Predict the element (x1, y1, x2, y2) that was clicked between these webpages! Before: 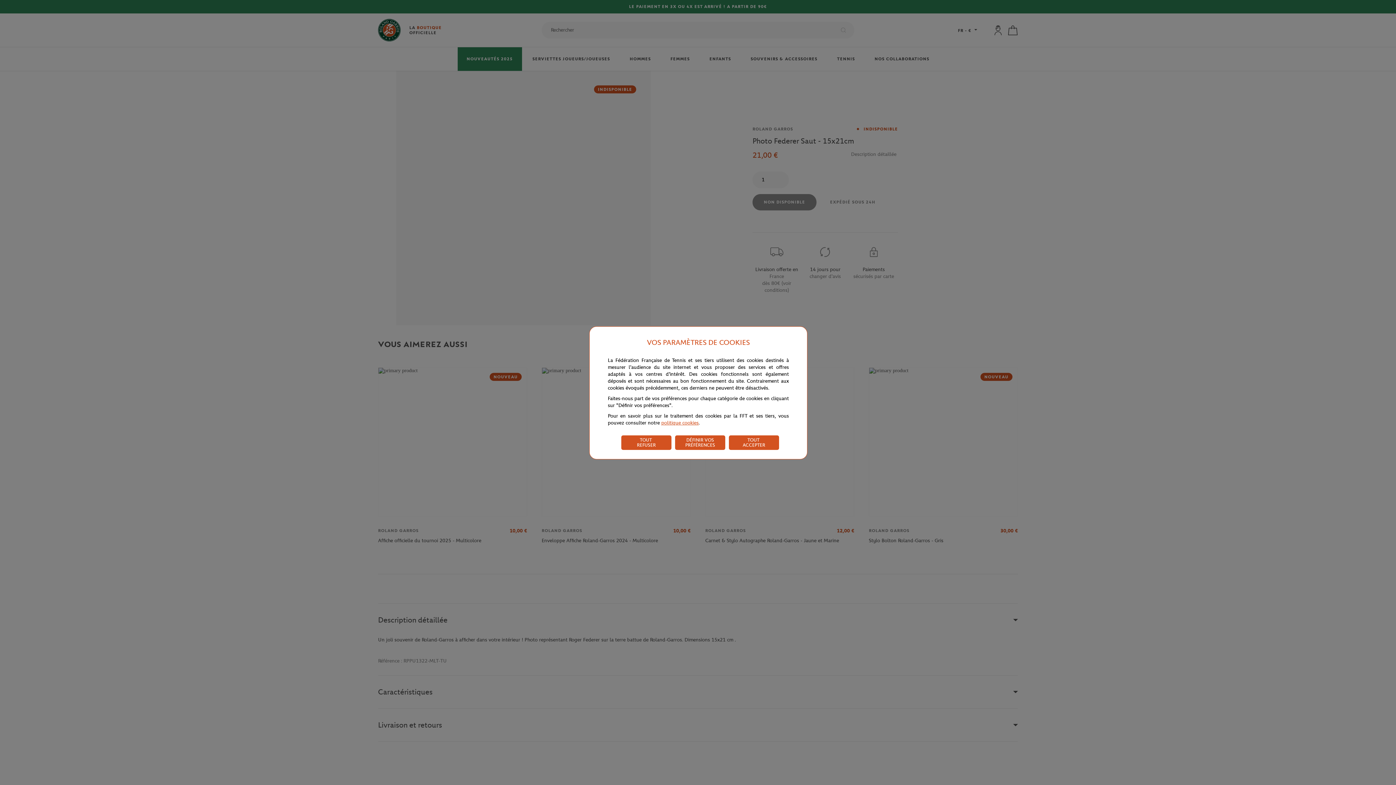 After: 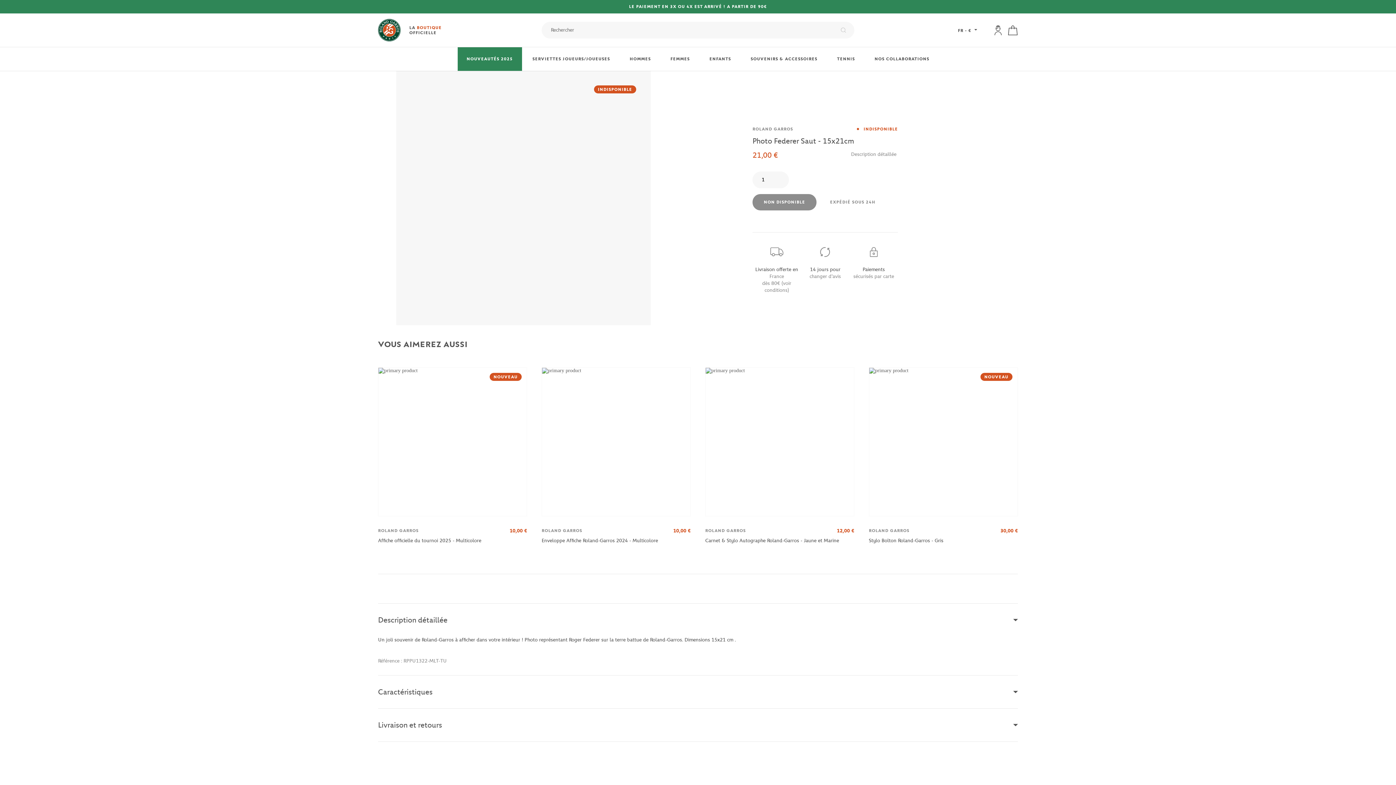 Action: label: TOUT
REFUSER bbox: (621, 435, 671, 450)